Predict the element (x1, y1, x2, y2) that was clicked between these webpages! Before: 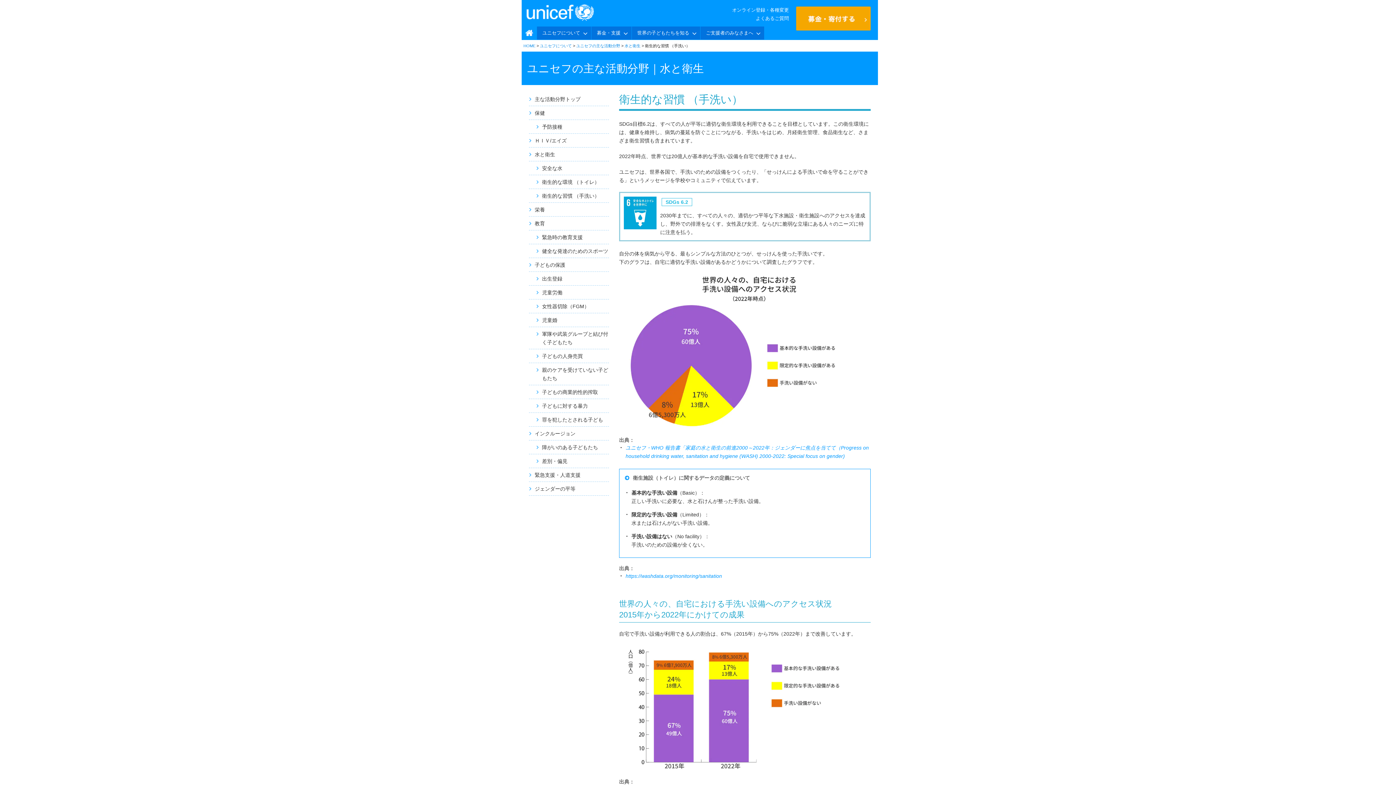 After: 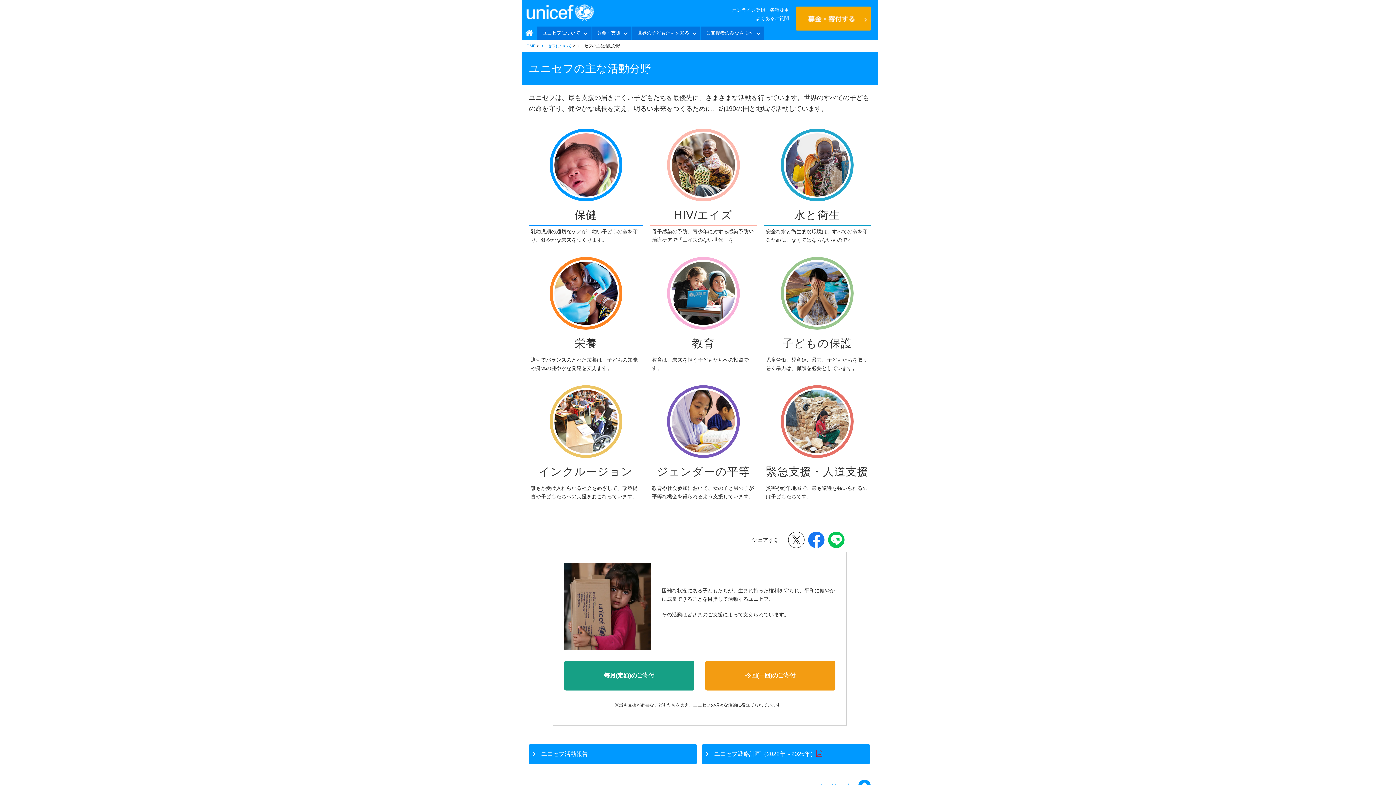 Action: label: 主な活動分野トップ bbox: (529, 92, 609, 105)